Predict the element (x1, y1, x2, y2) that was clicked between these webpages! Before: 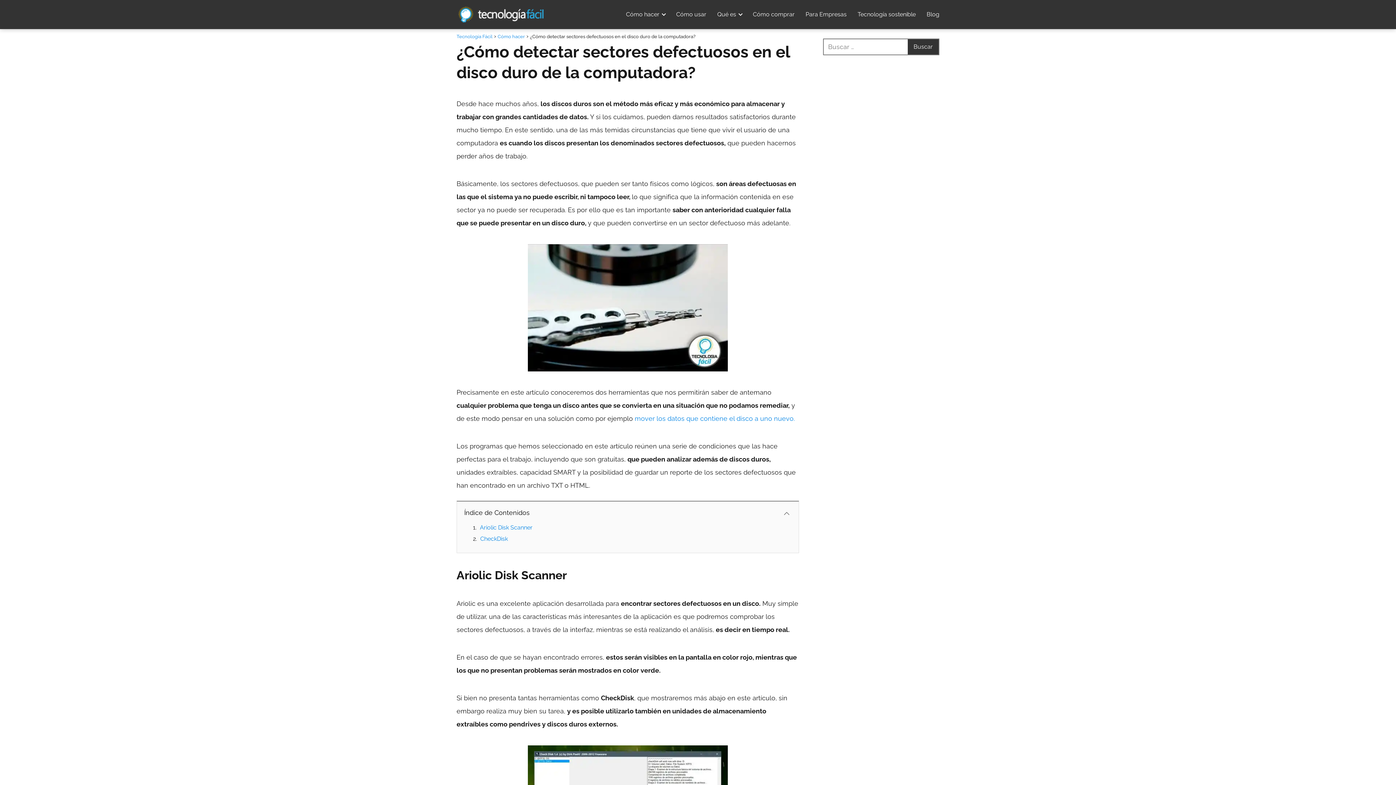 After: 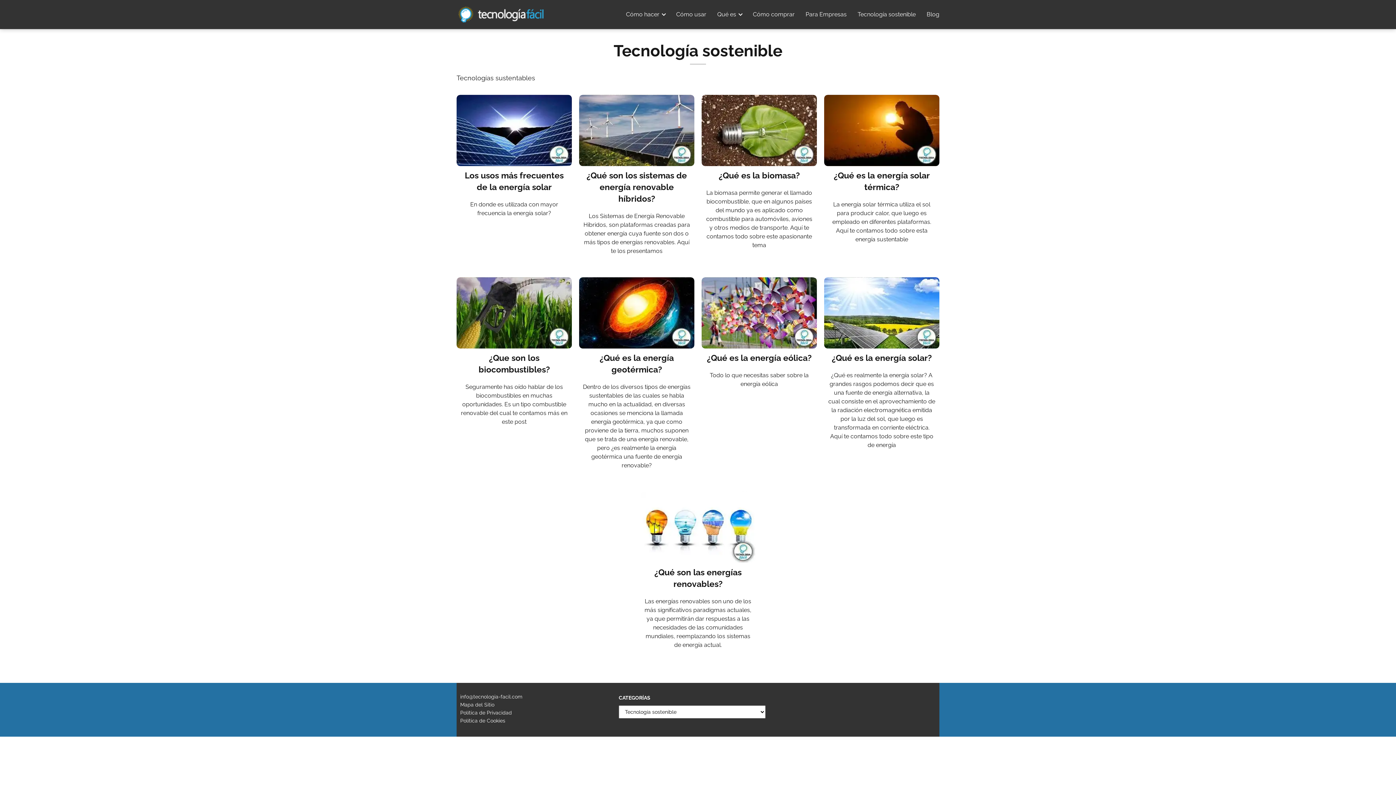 Action: label: Tecnología sostenible bbox: (857, 10, 916, 17)